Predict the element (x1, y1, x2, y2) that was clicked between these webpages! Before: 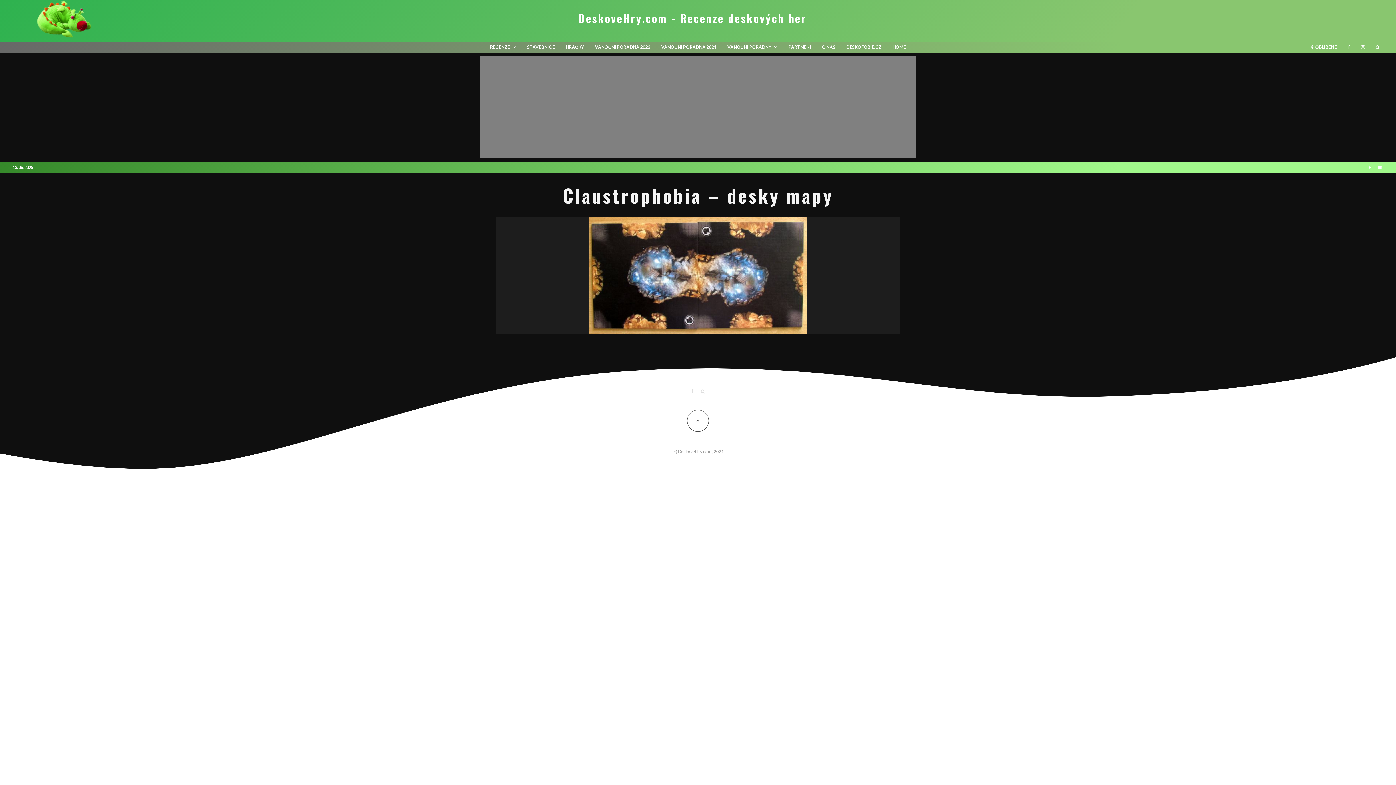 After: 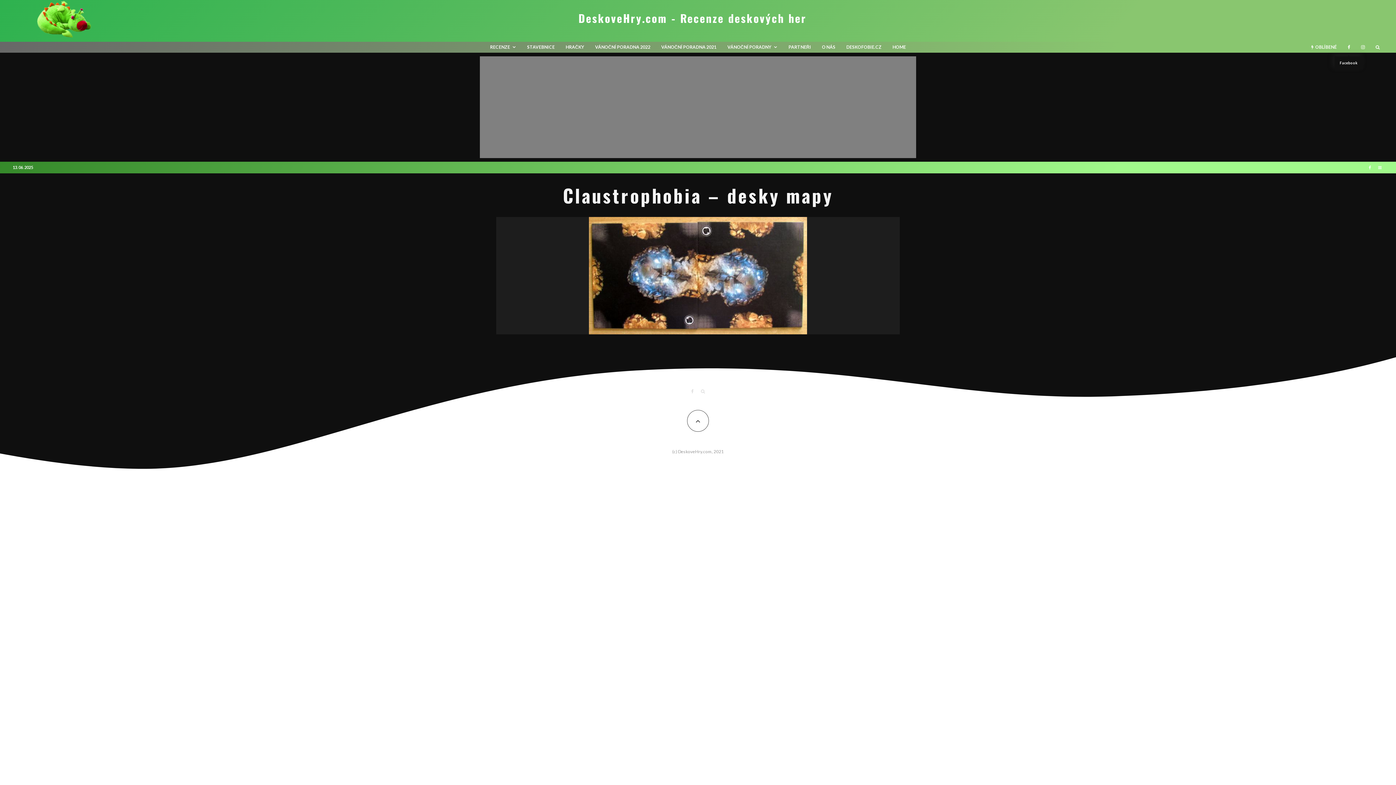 Action: bbox: (1342, 41, 1356, 52) label: Facebook